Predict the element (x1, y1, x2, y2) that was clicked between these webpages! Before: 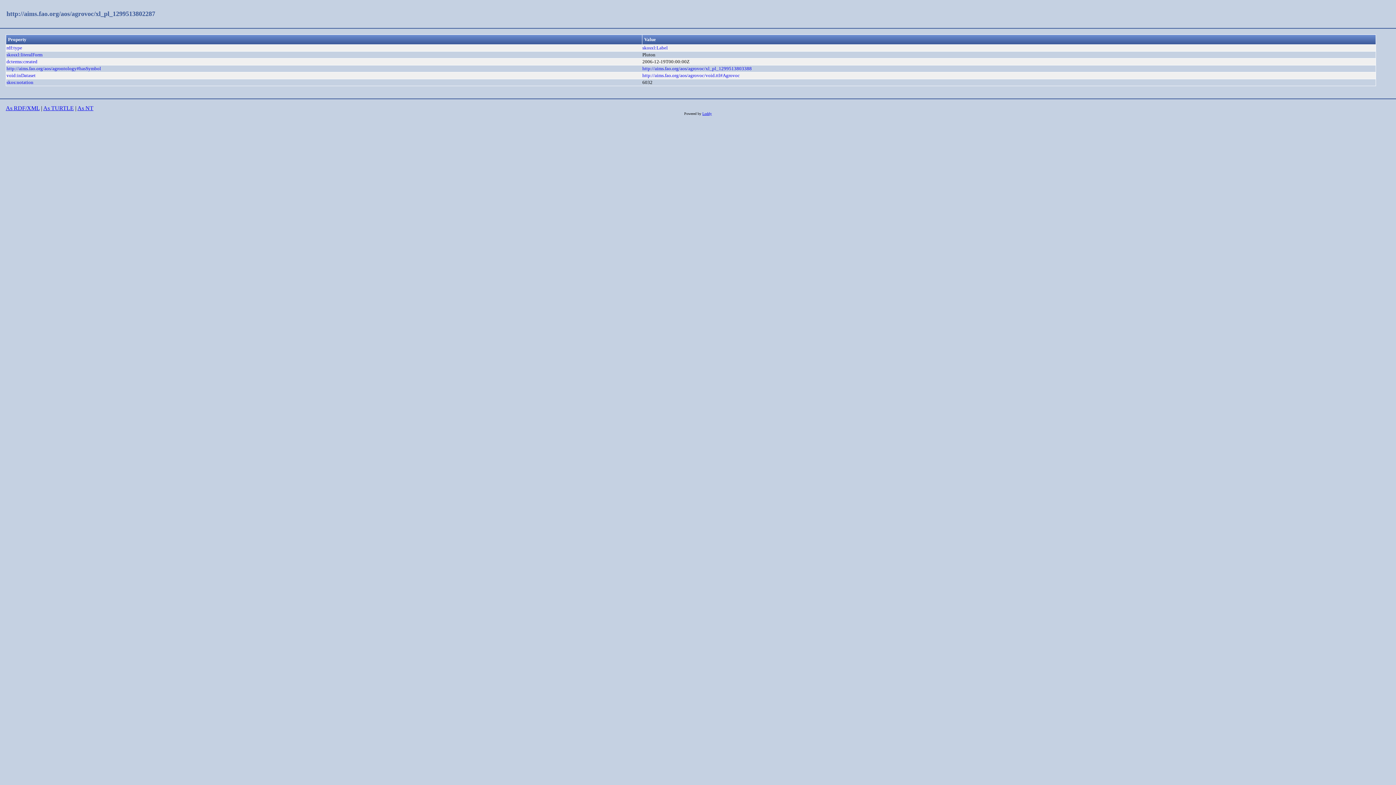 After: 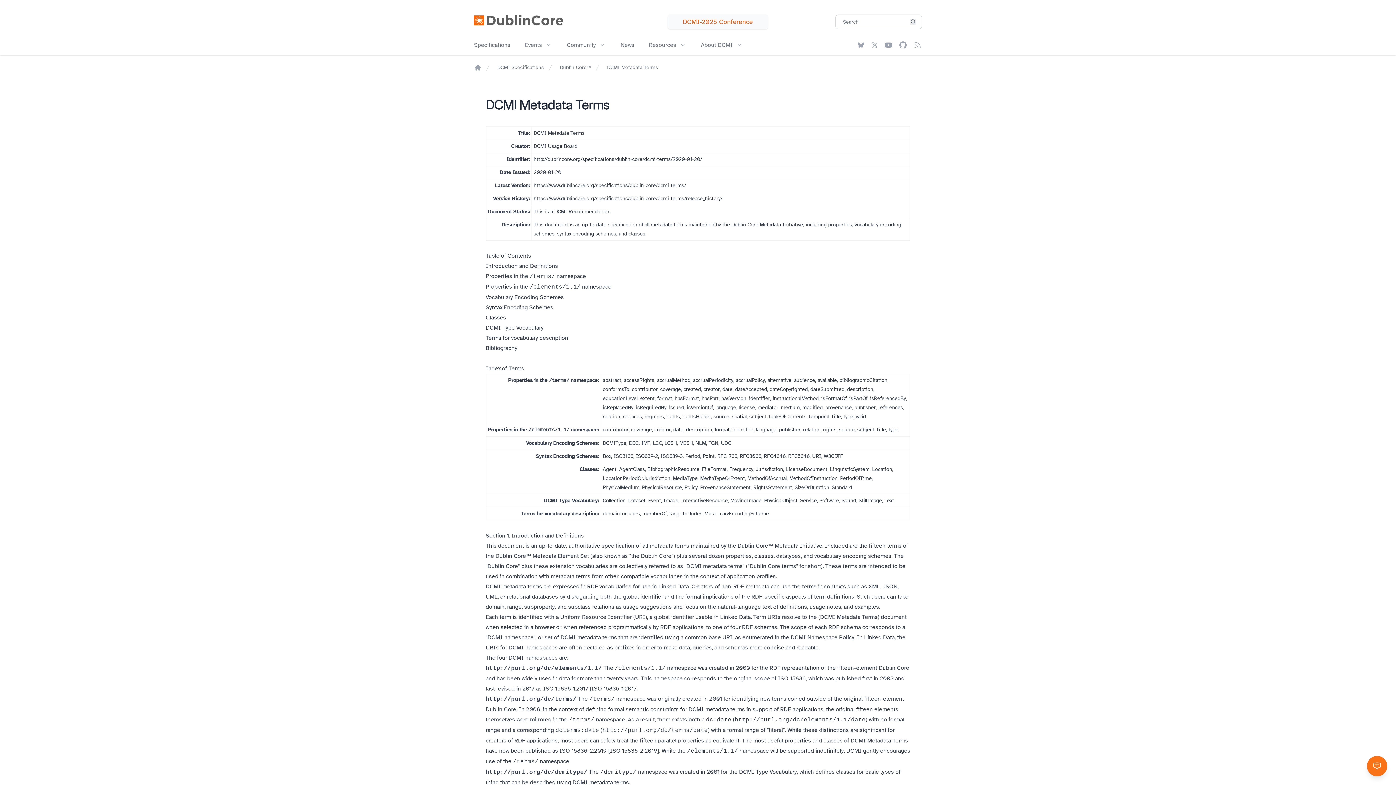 Action: label: dcterms:created bbox: (6, 59, 37, 64)